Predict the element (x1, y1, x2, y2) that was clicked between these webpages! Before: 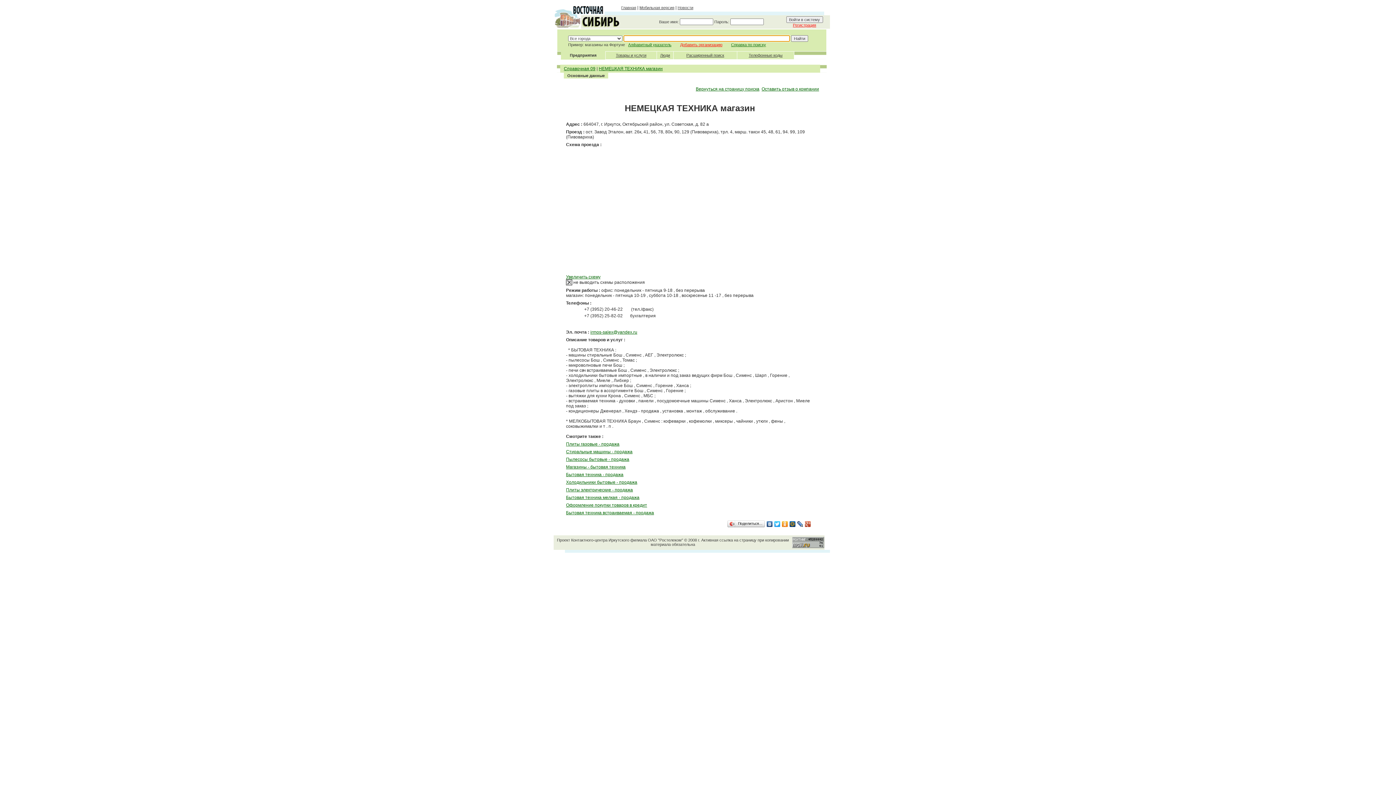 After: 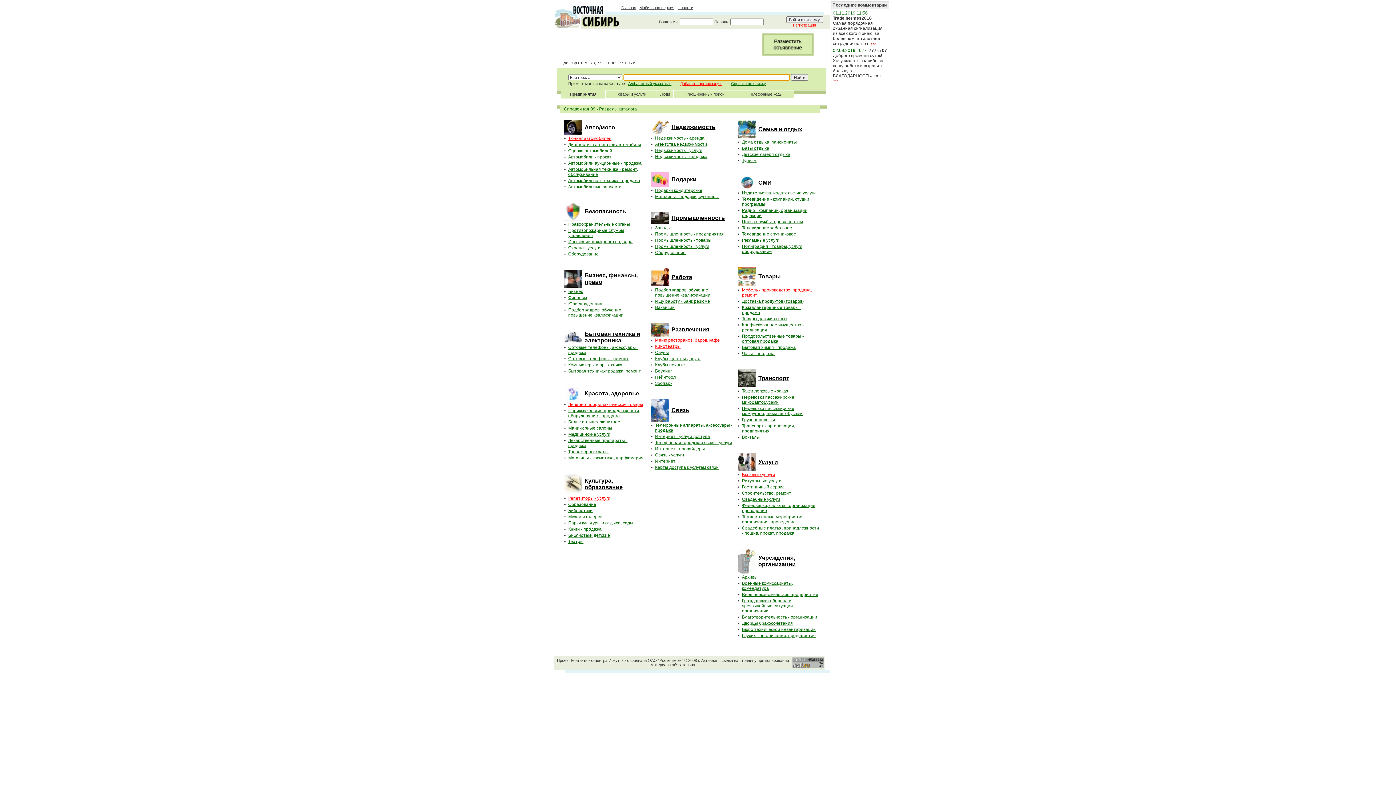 Action: label: Главная bbox: (621, 5, 636, 9)